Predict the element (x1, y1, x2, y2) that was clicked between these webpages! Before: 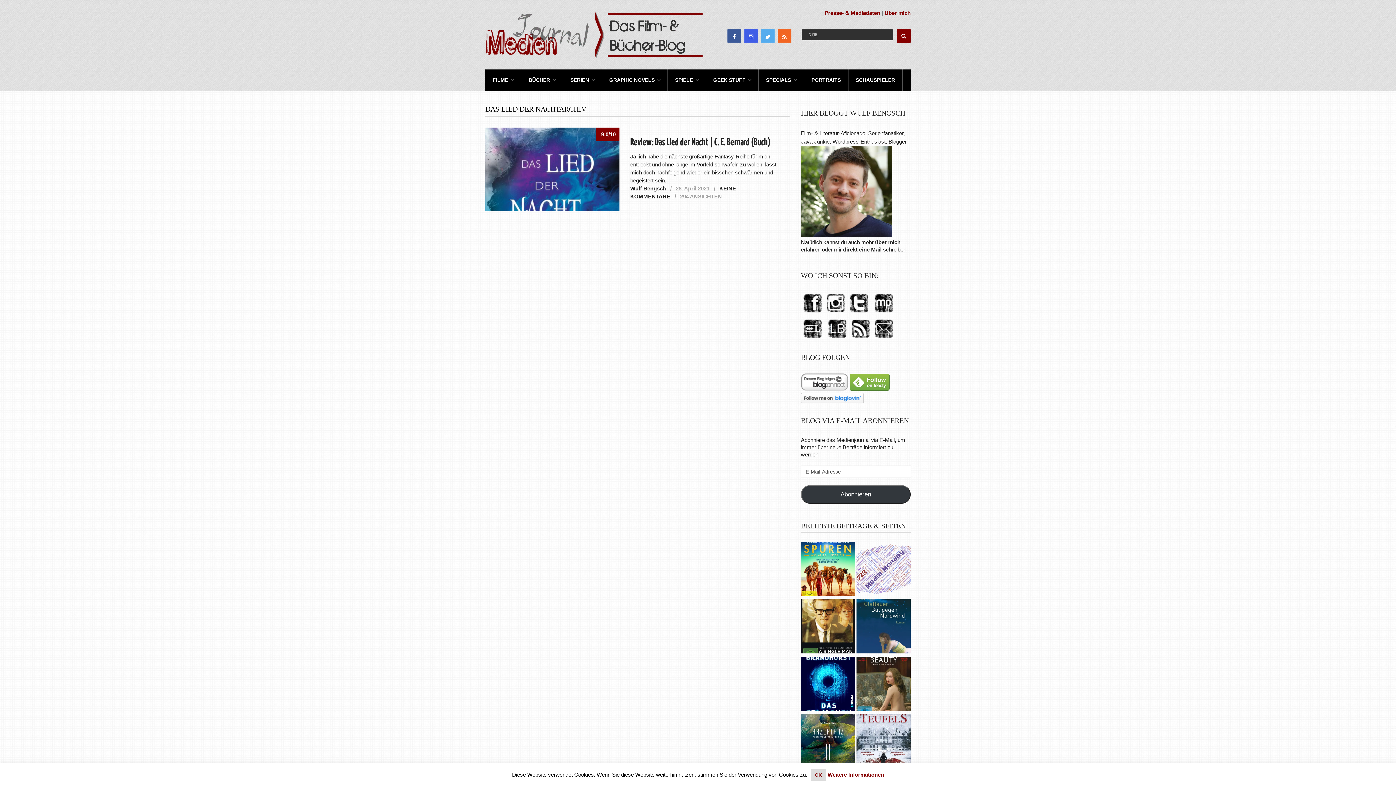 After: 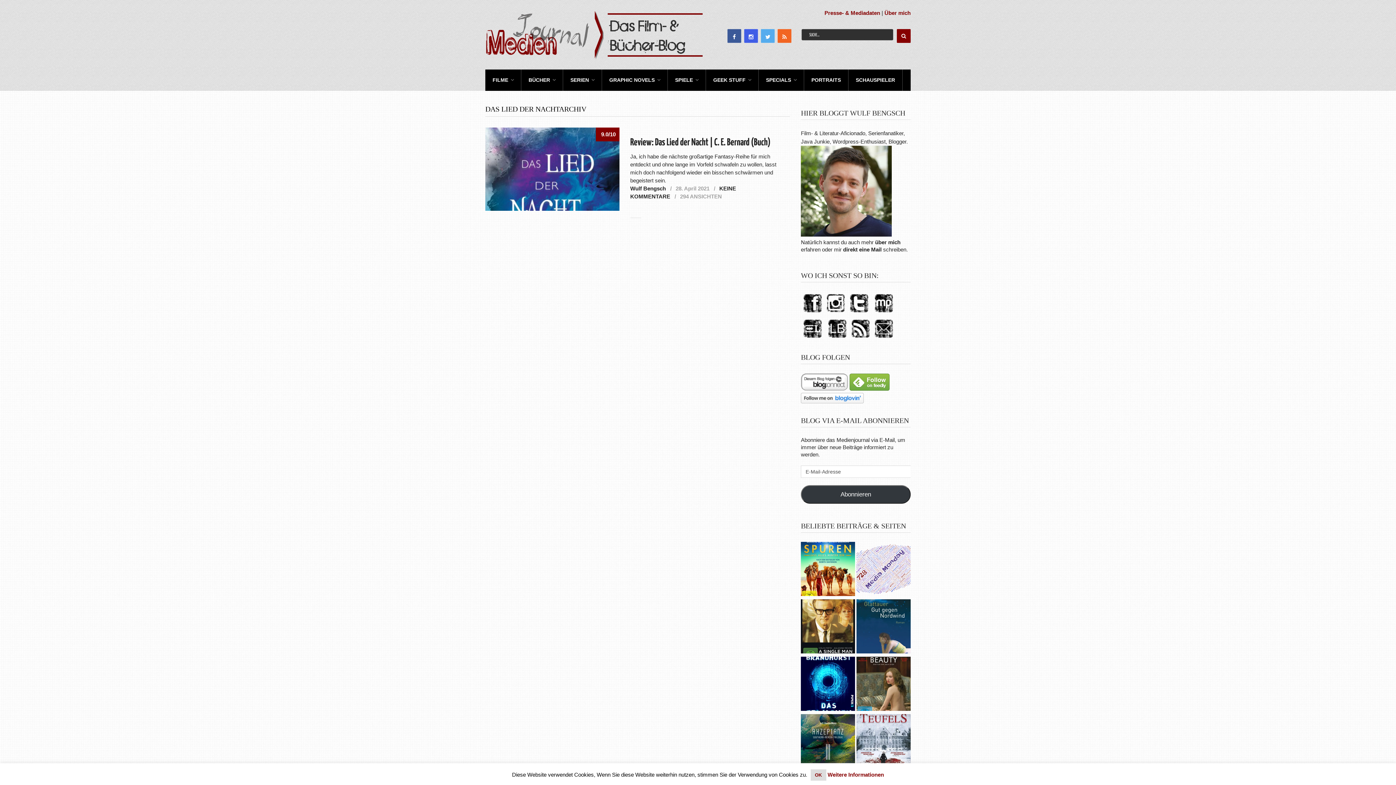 Action: bbox: (825, 335, 849, 341)